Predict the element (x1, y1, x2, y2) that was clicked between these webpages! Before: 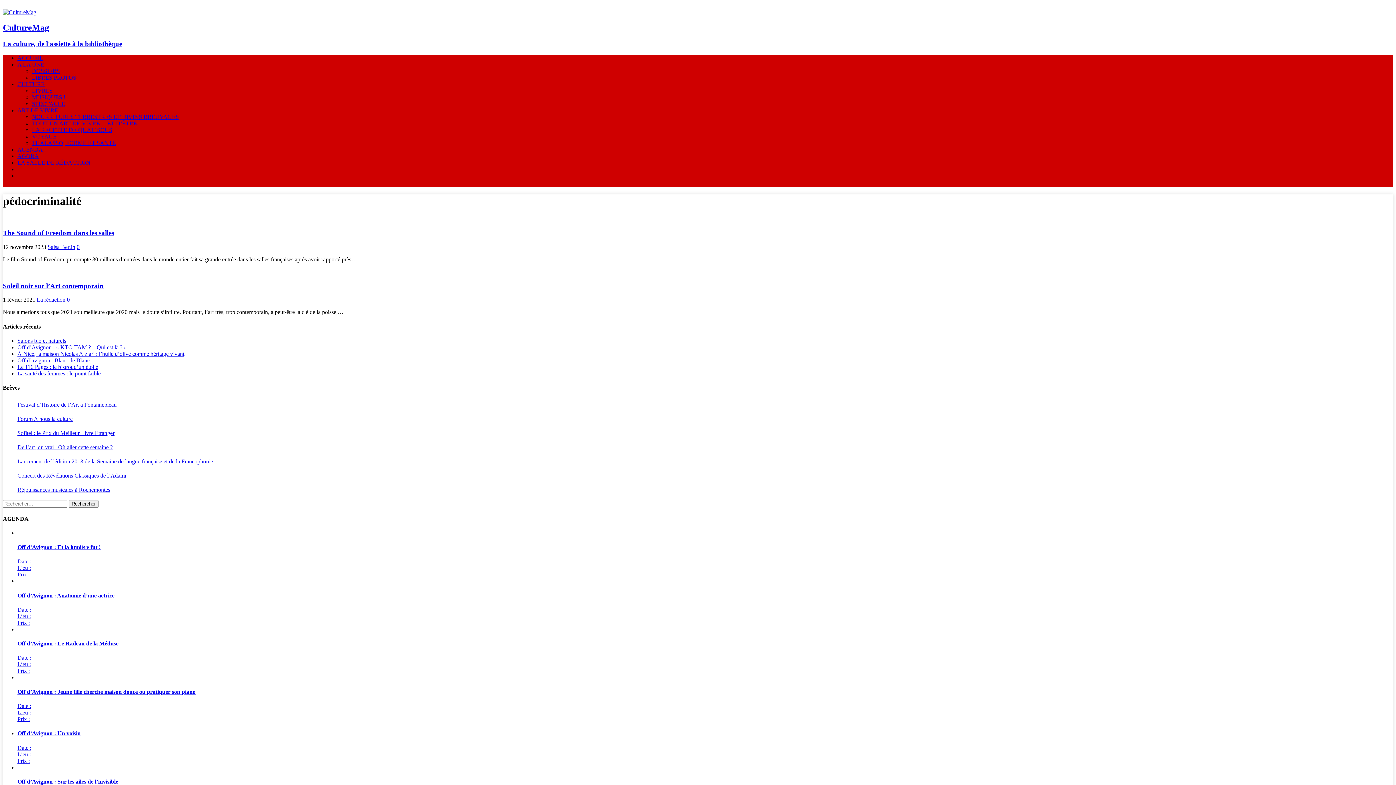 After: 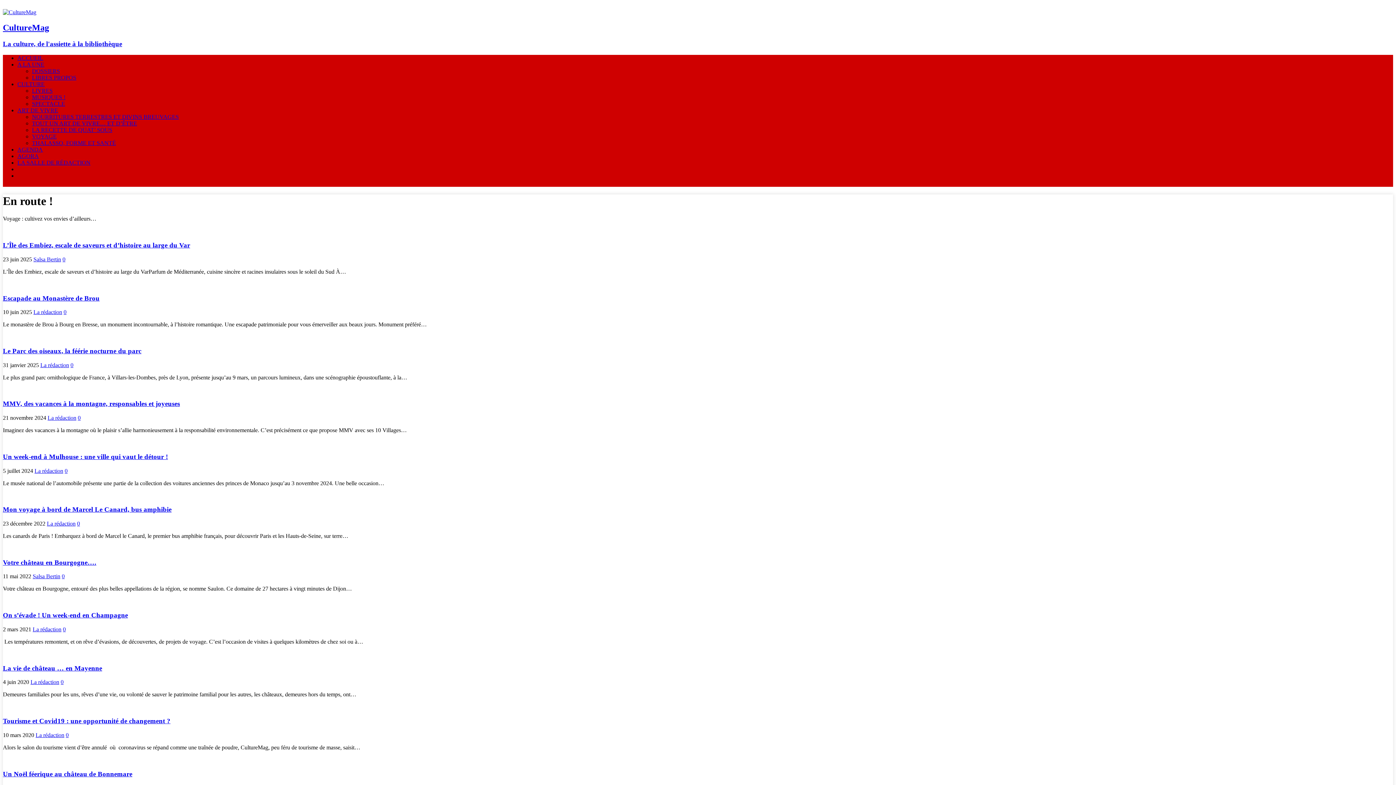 Action: bbox: (32, 133, 56, 139) label: VOYAGE